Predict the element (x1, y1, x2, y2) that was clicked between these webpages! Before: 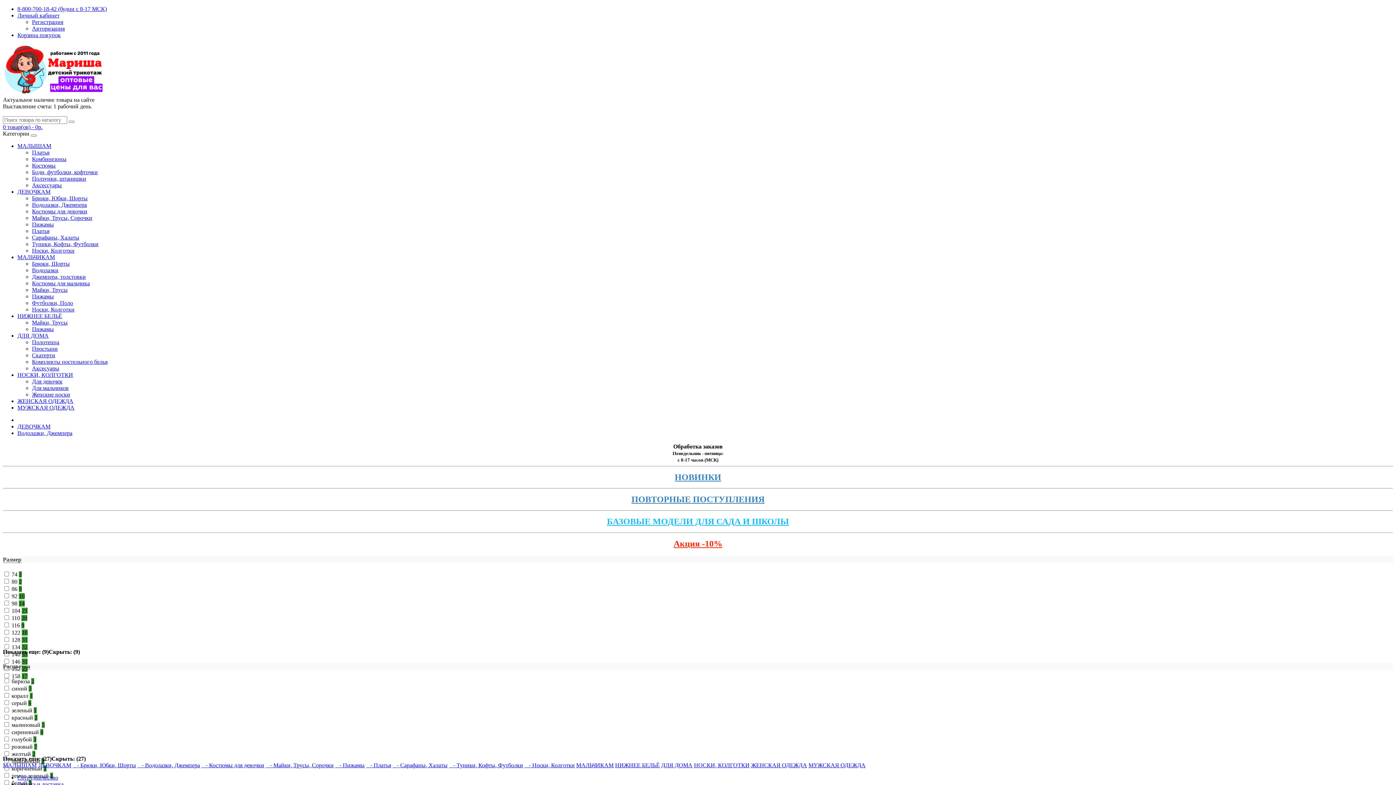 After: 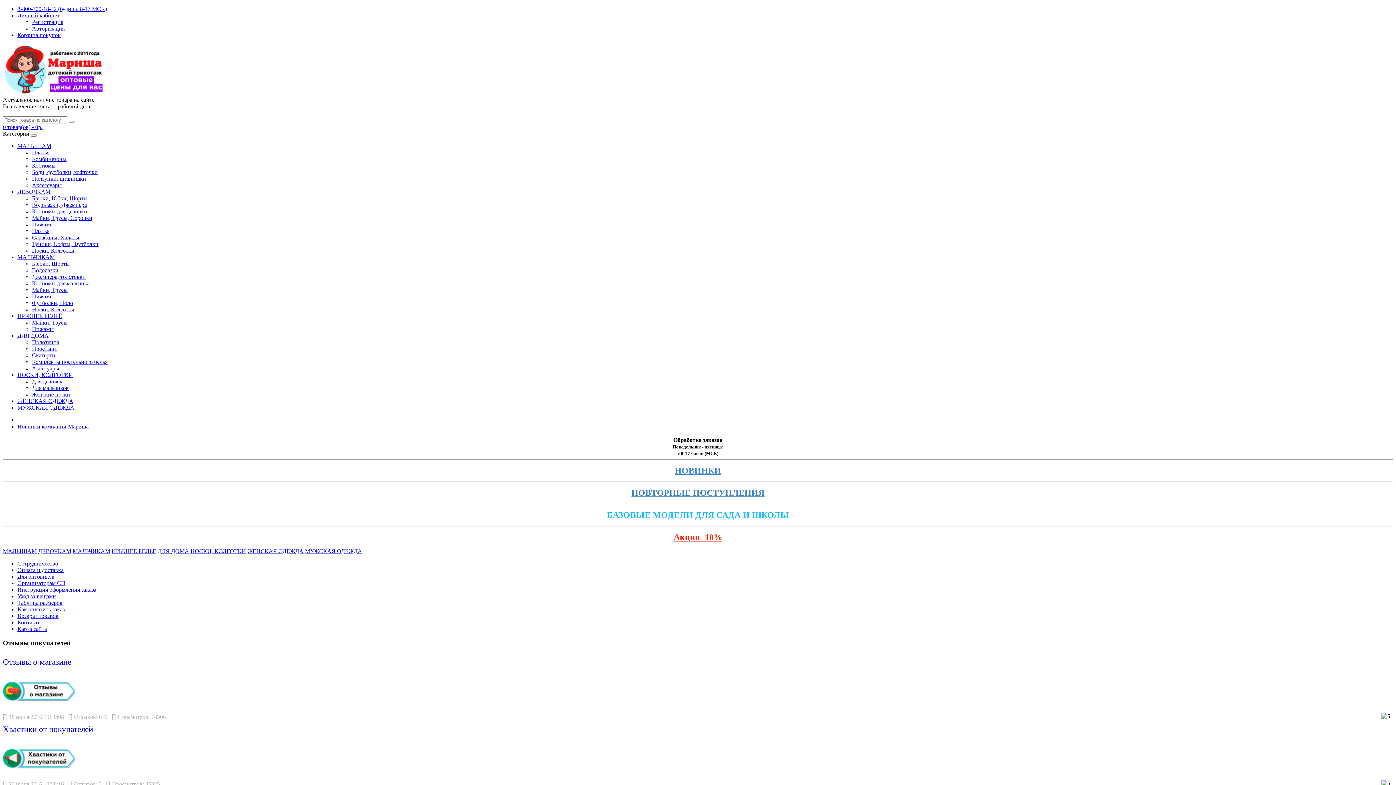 Action: bbox: (2, 472, 1393, 482) label: НОВИНКИ